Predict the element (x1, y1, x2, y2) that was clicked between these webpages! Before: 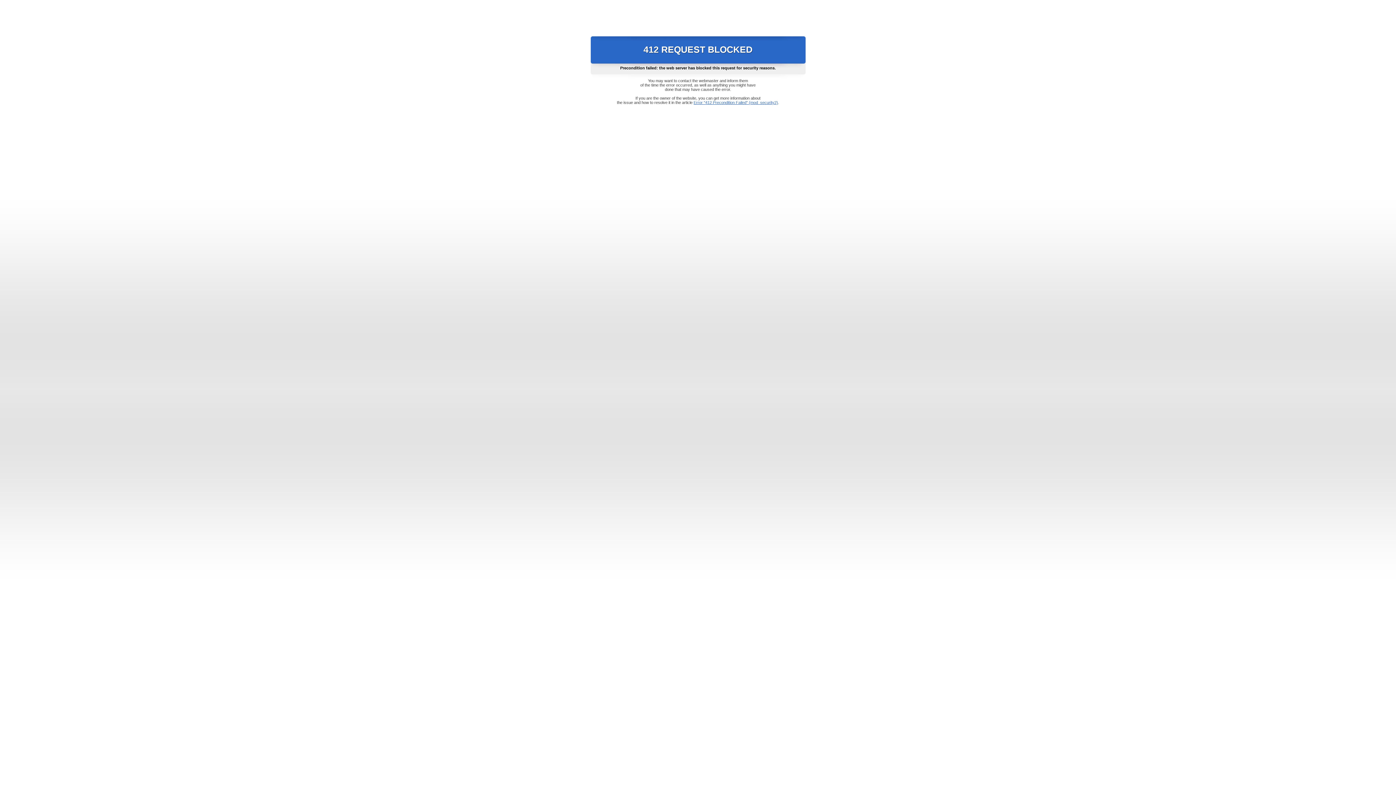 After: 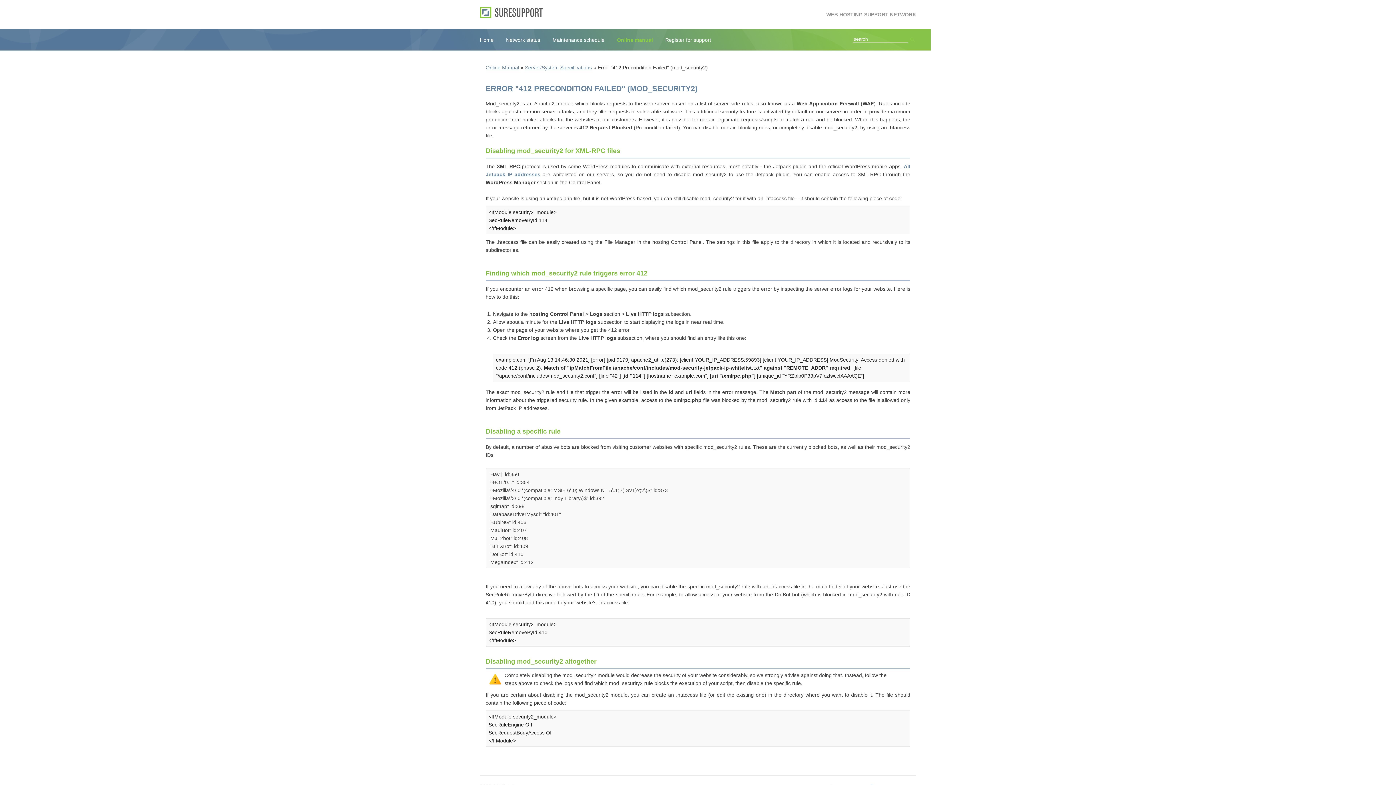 Action: label: Error "412 Precondition Failed" (mod_security2) bbox: (693, 100, 778, 104)